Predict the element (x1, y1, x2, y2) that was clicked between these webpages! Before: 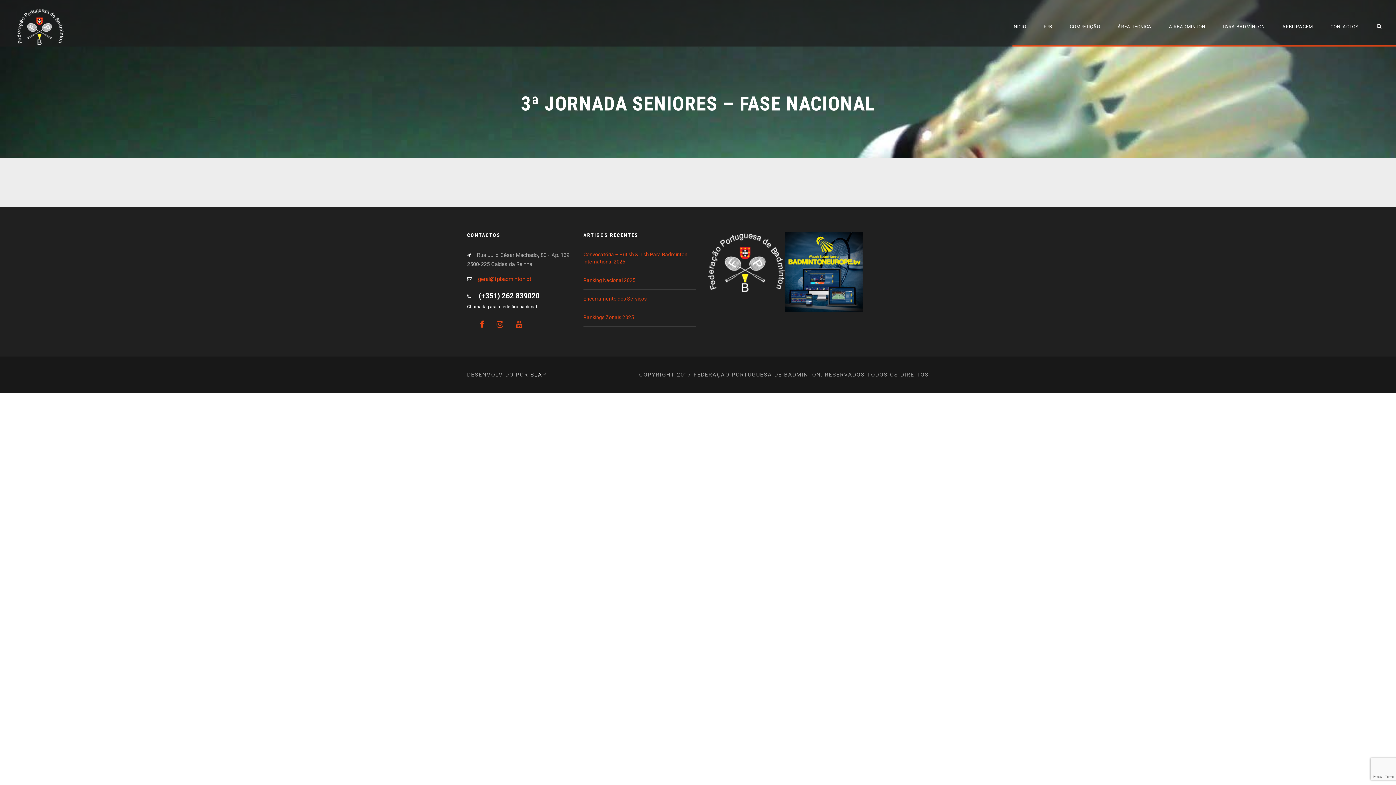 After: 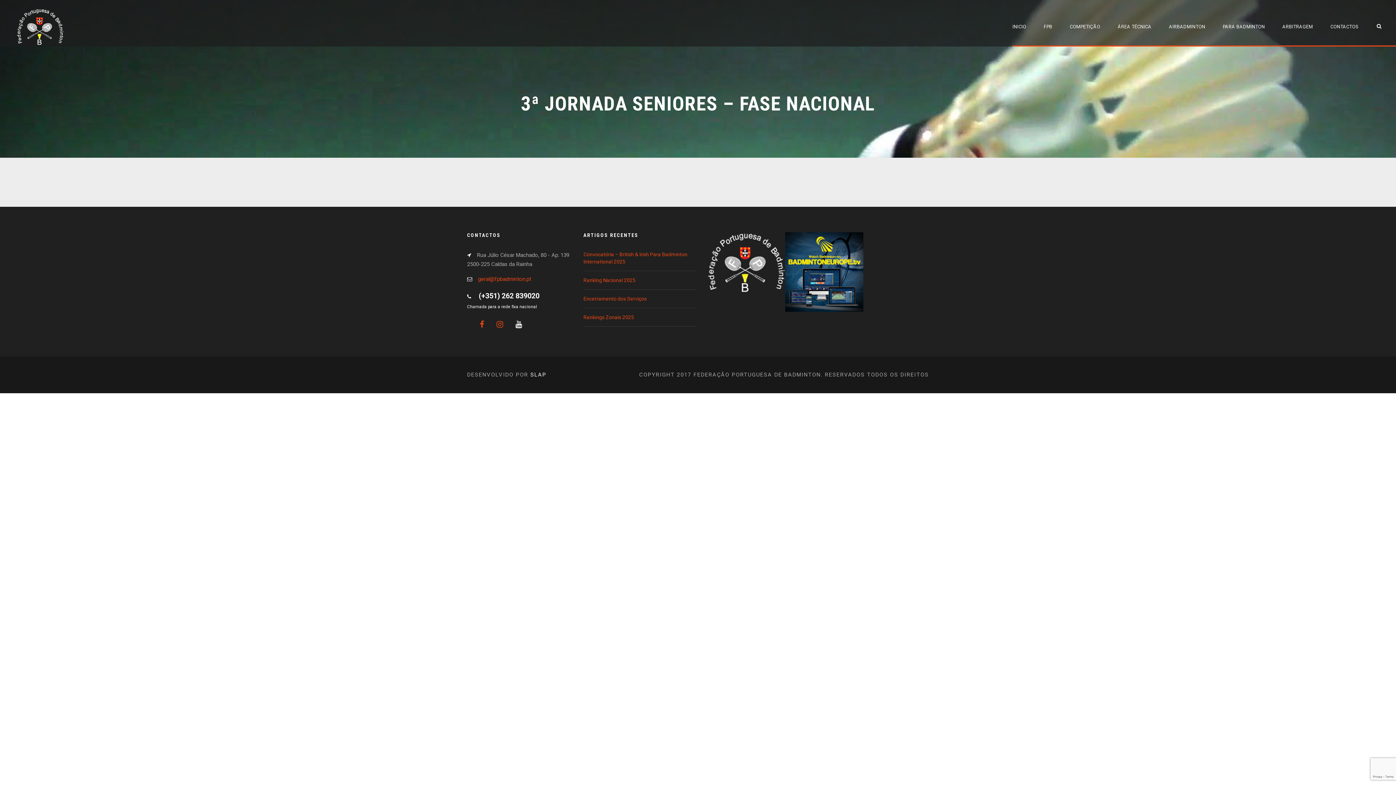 Action: bbox: (515, 320, 522, 329)